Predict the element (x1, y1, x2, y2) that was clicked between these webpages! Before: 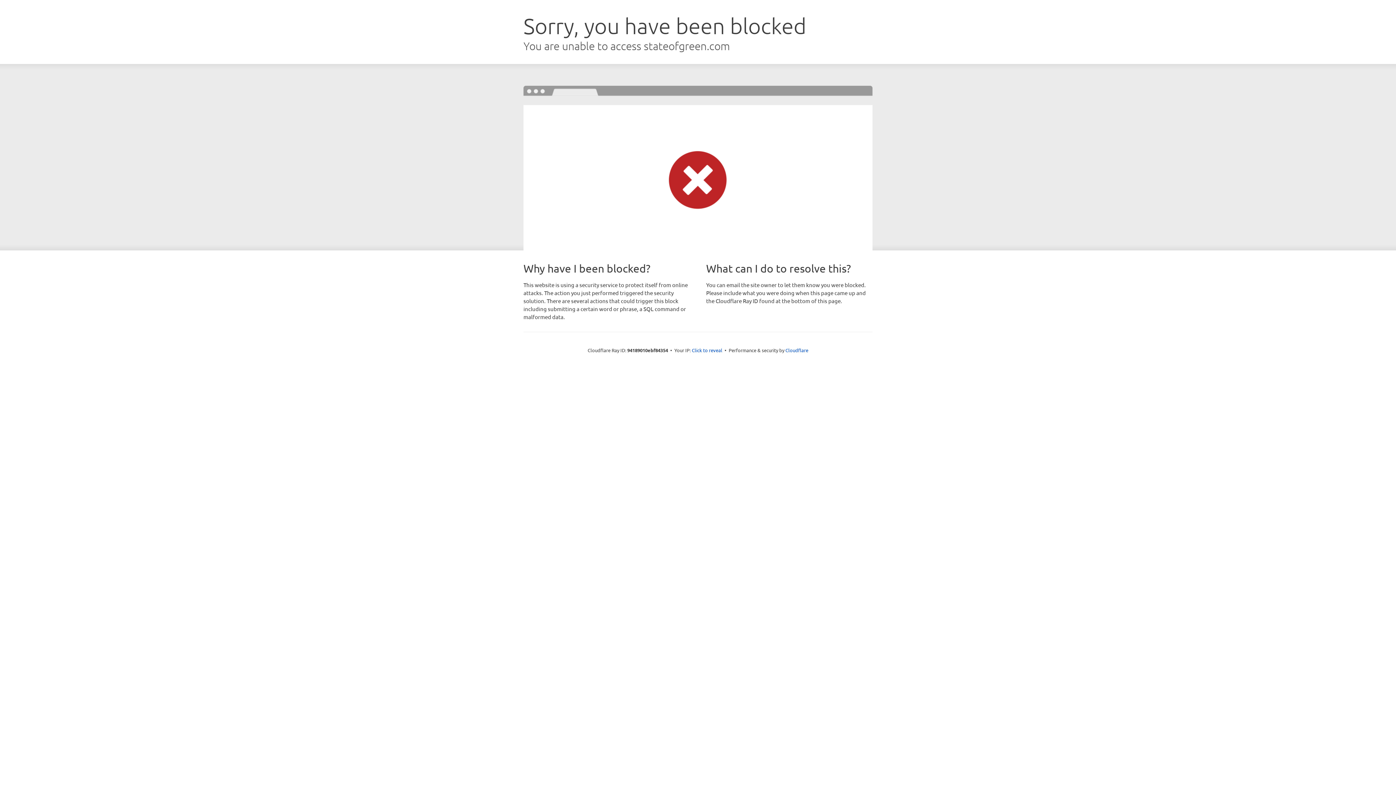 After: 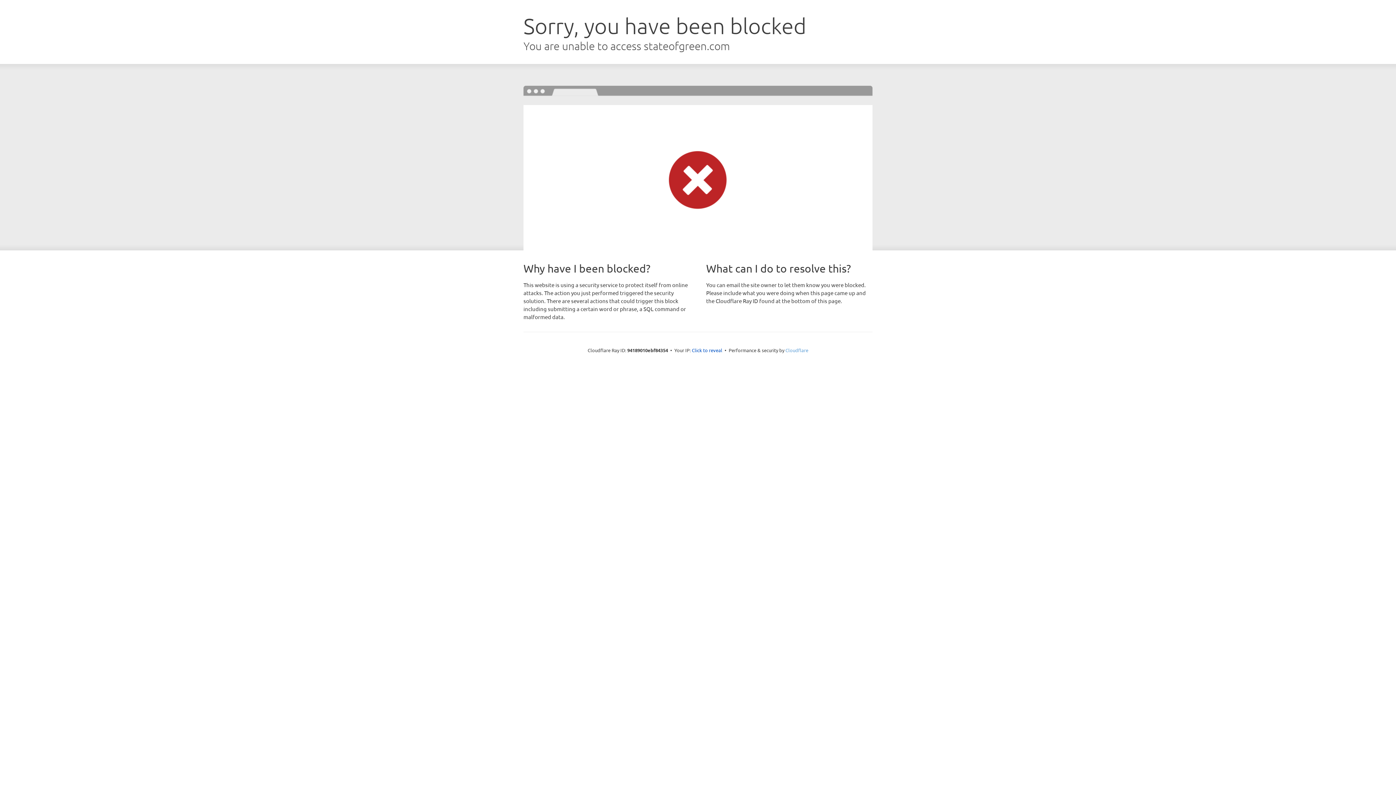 Action: bbox: (785, 347, 808, 353) label: Cloudflare